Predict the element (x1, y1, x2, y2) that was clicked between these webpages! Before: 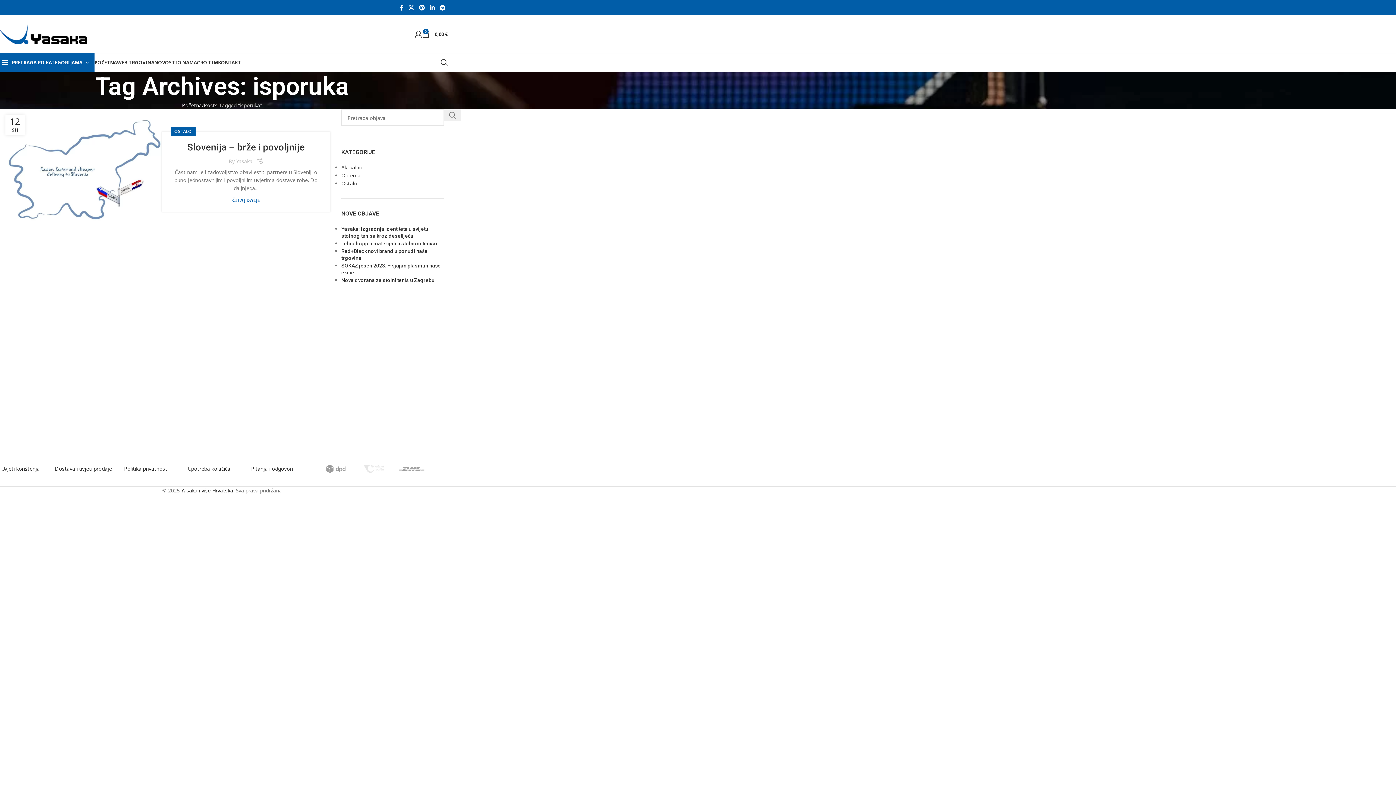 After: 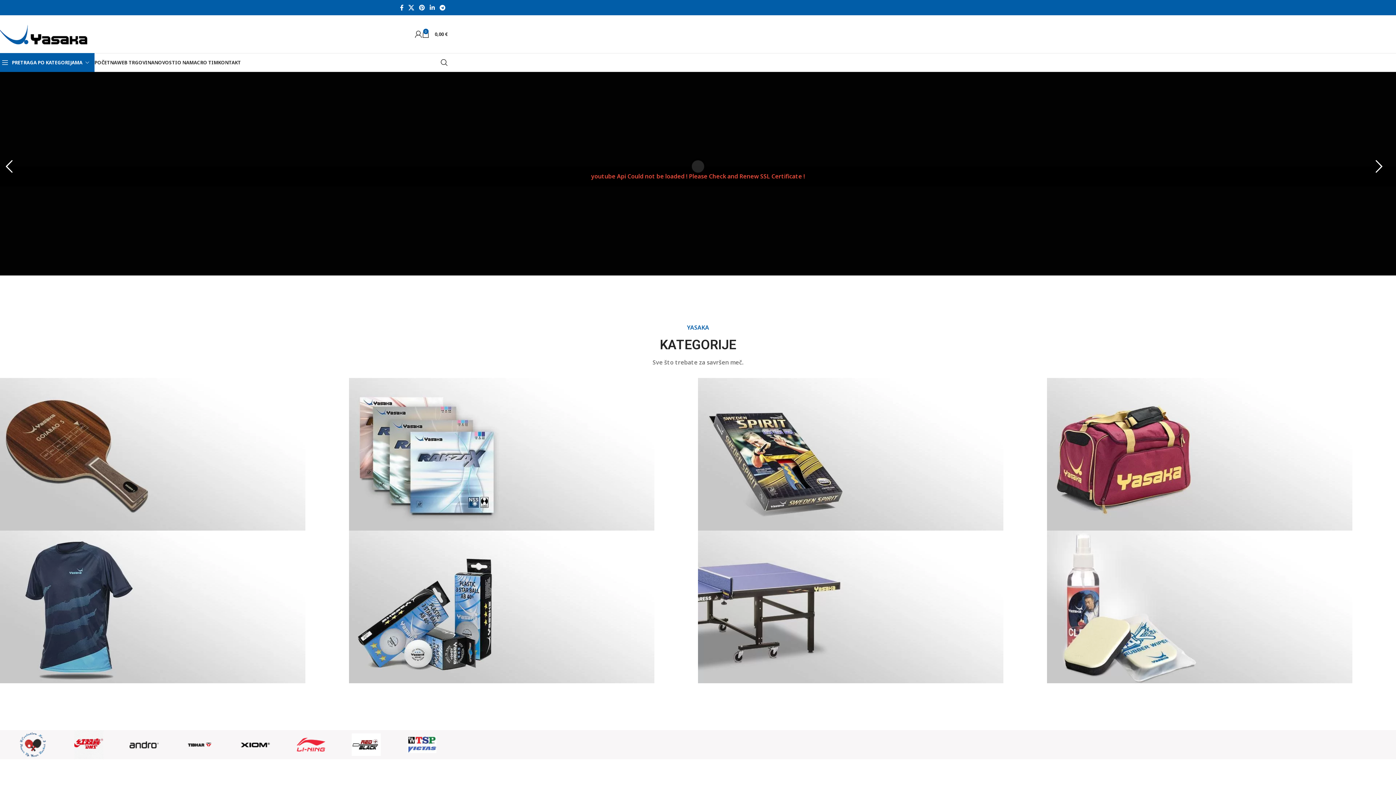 Action: bbox: (182, 101, 202, 108) label: Početna